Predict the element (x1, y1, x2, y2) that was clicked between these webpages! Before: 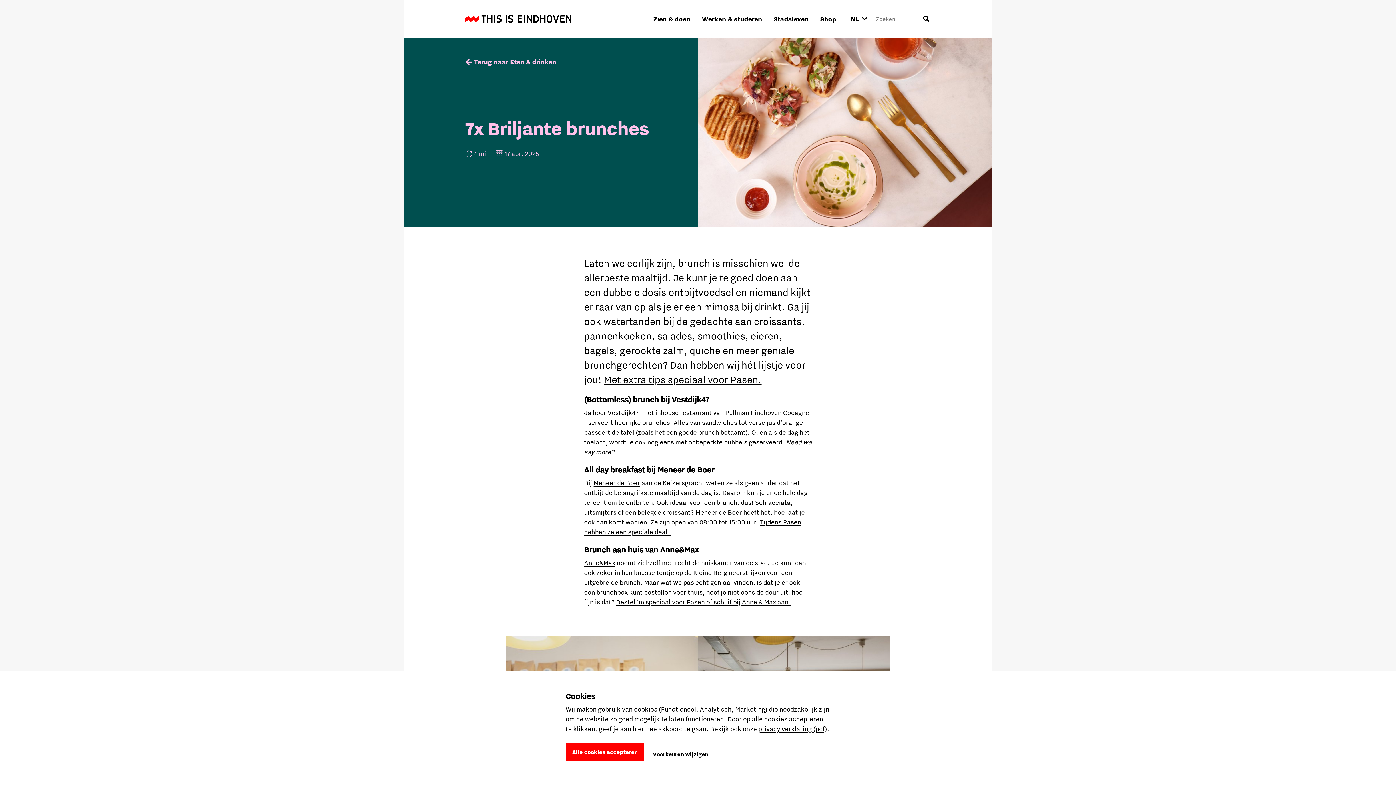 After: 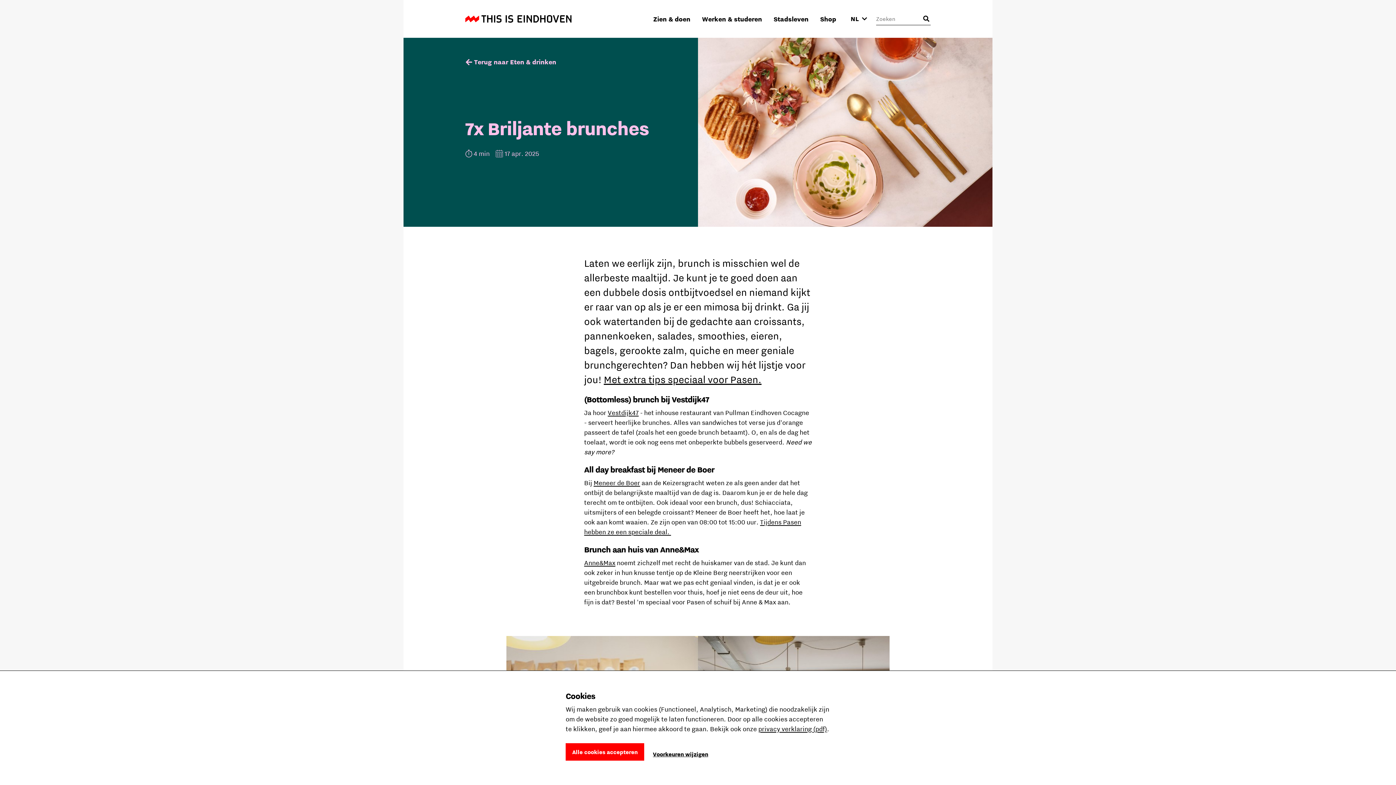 Action: label: Bestel 'm speciaal voor Pasen of schuif bij Anne & Max aan. bbox: (616, 598, 790, 606)